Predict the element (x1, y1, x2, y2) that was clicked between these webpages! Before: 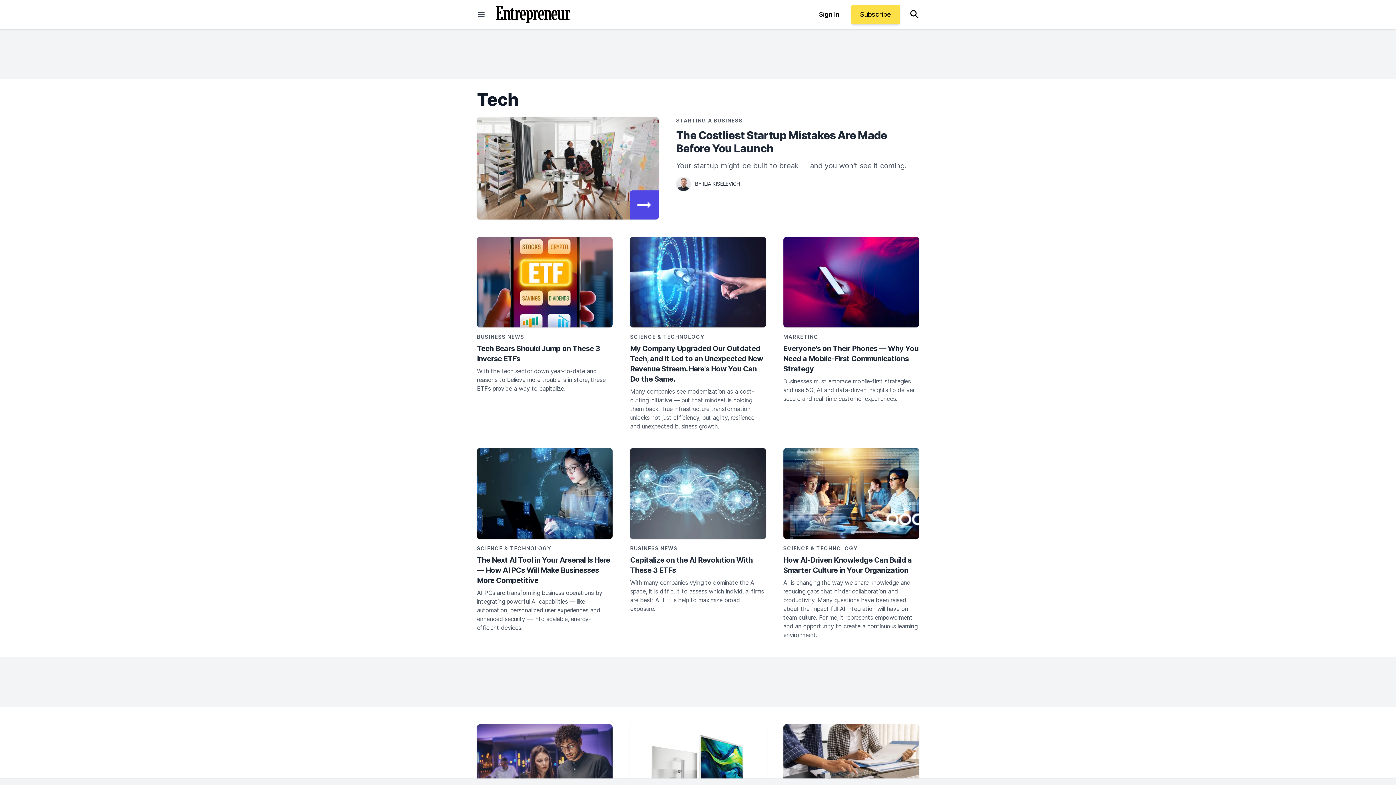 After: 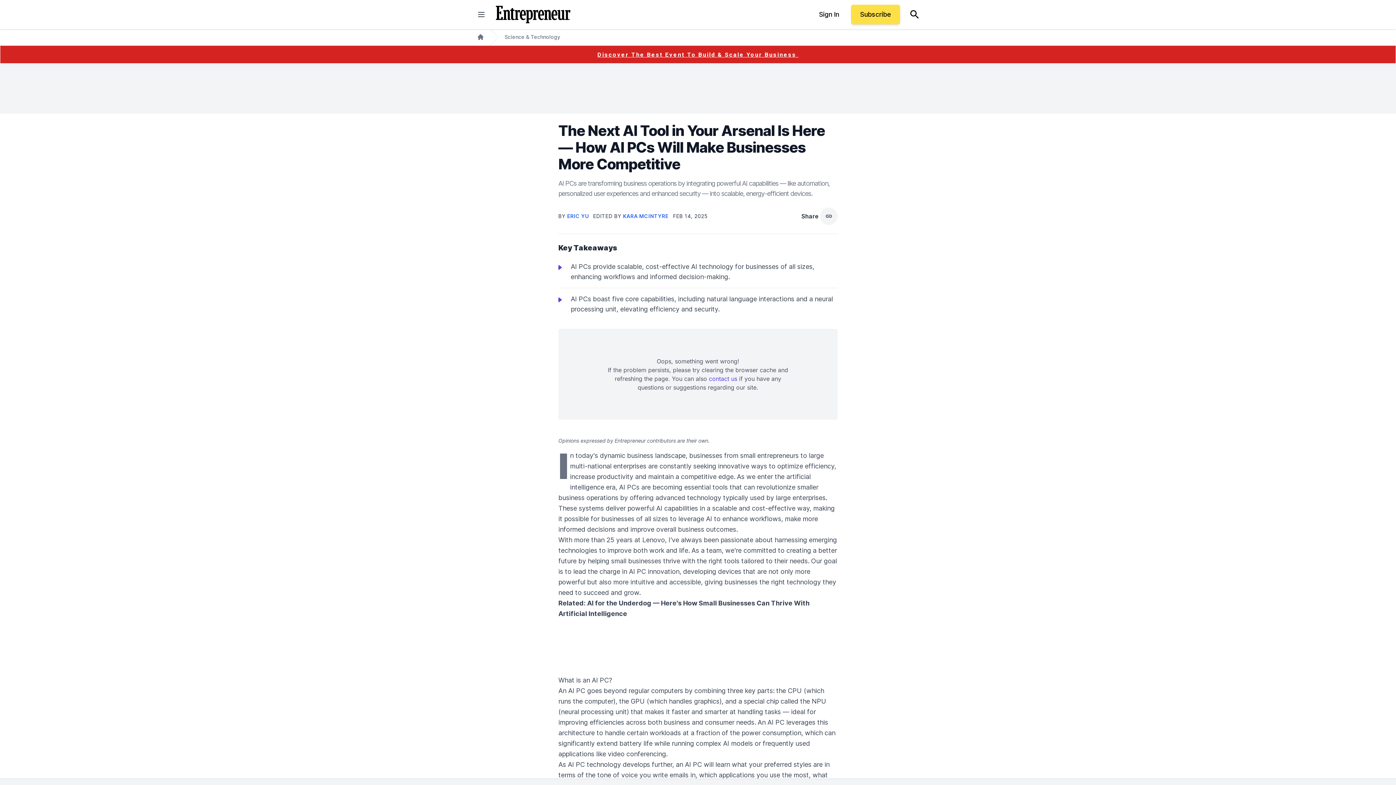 Action: bbox: (477, 448, 612, 539)